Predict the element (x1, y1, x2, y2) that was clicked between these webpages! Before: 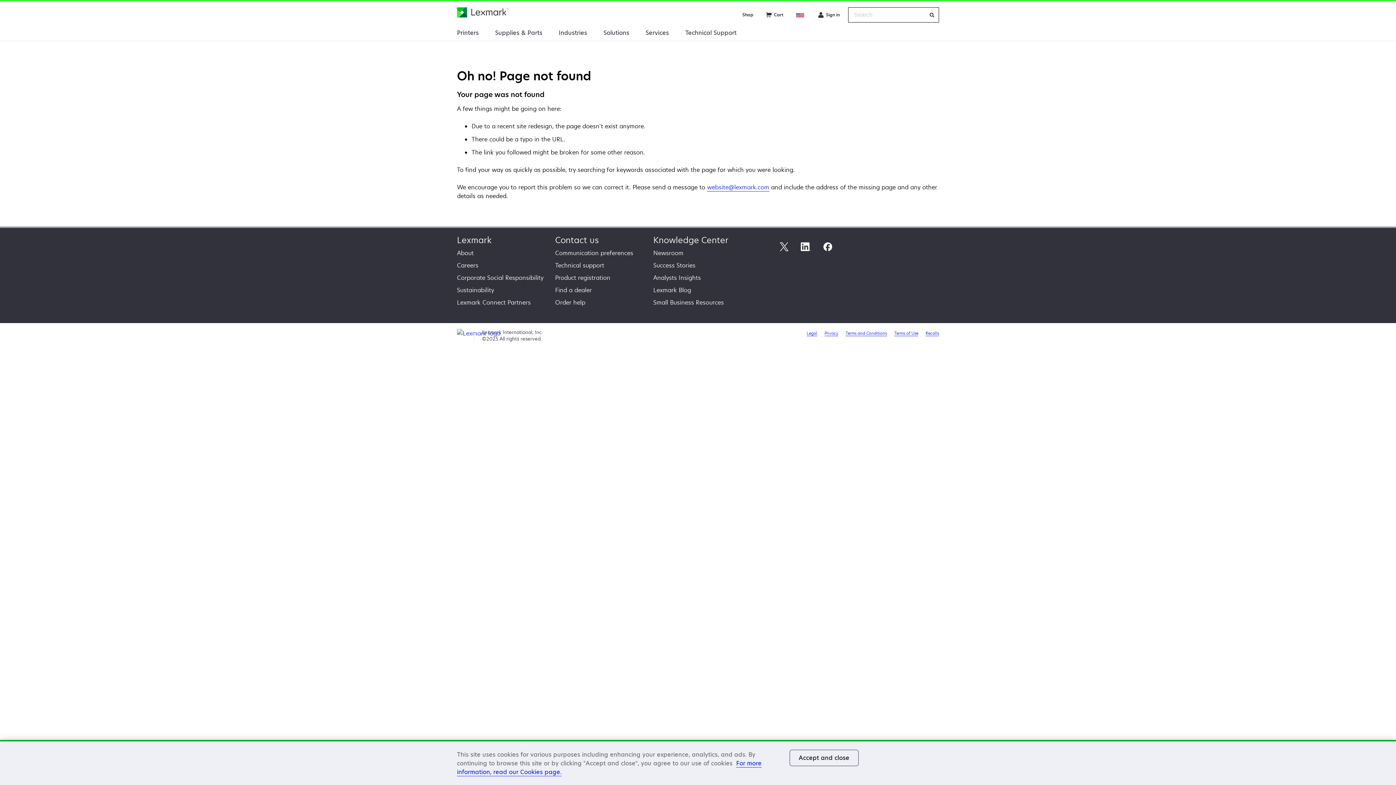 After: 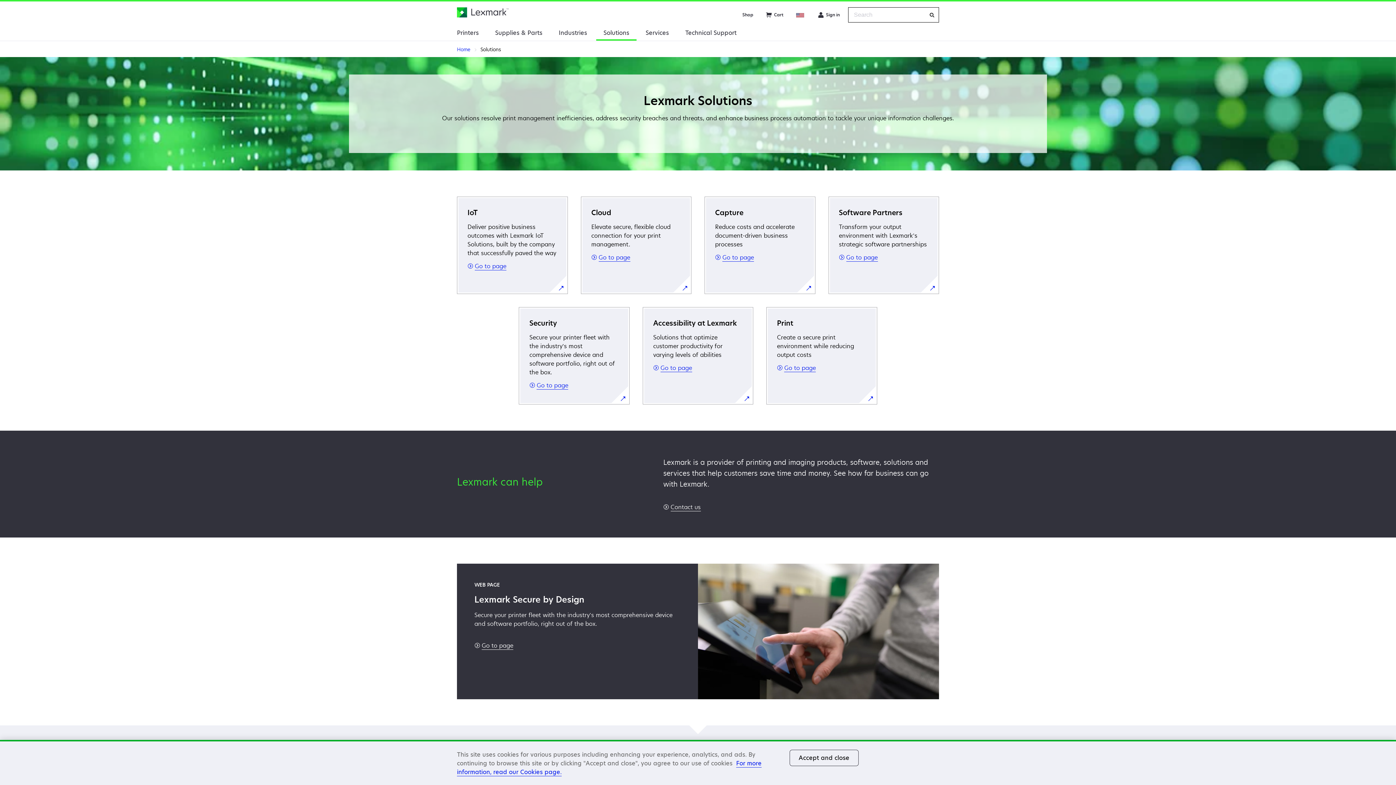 Action: bbox: (596, 24, 636, 39) label: Solutions